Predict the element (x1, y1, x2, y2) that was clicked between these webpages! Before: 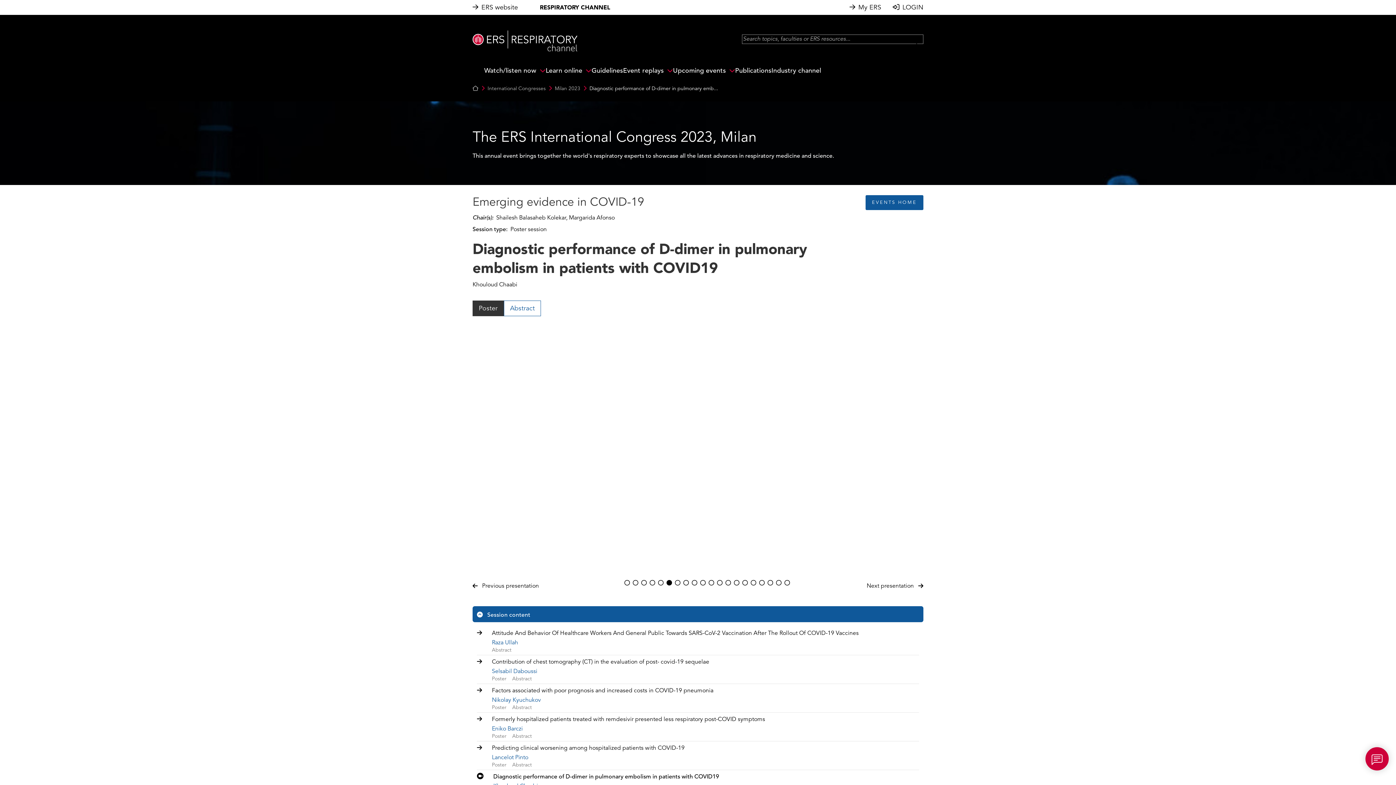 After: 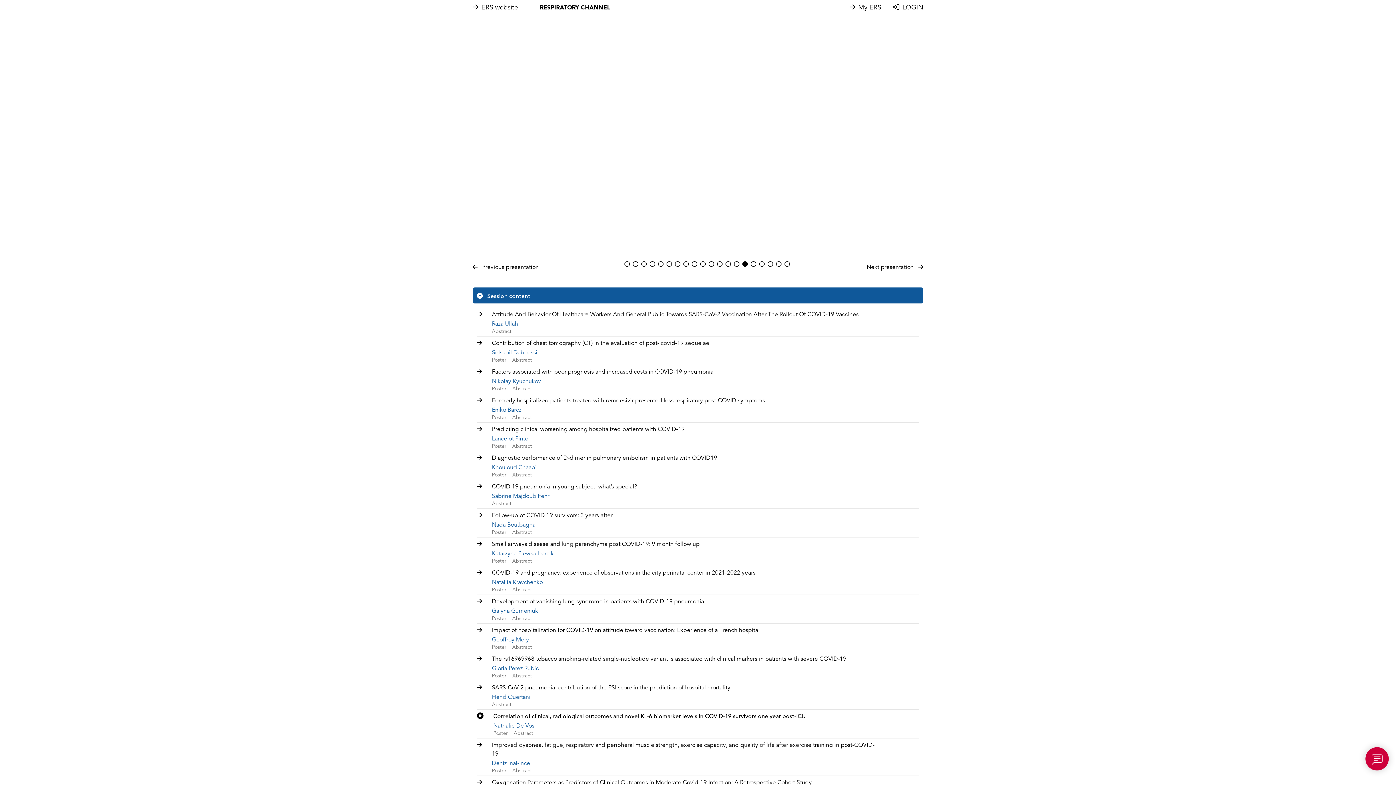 Action: bbox: (742, 578, 748, 587)